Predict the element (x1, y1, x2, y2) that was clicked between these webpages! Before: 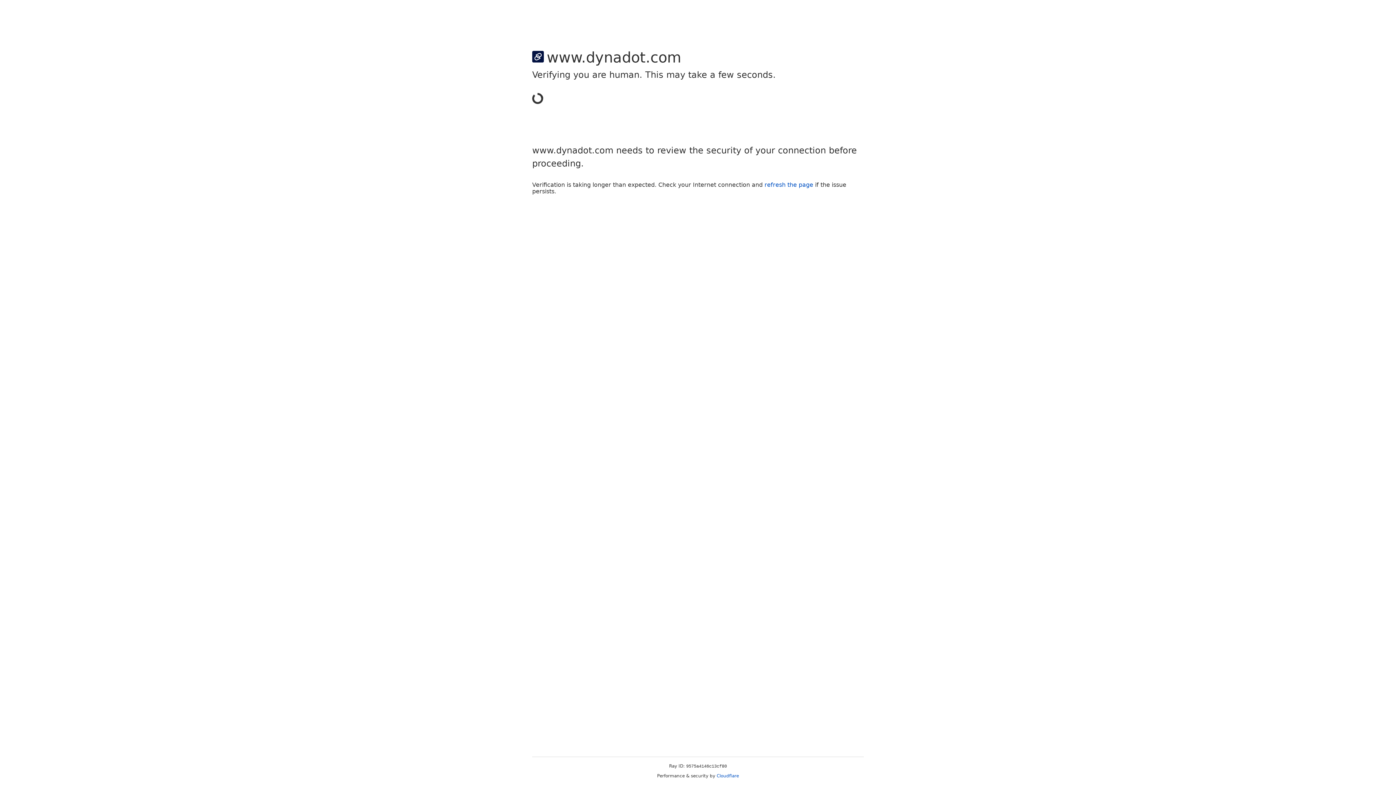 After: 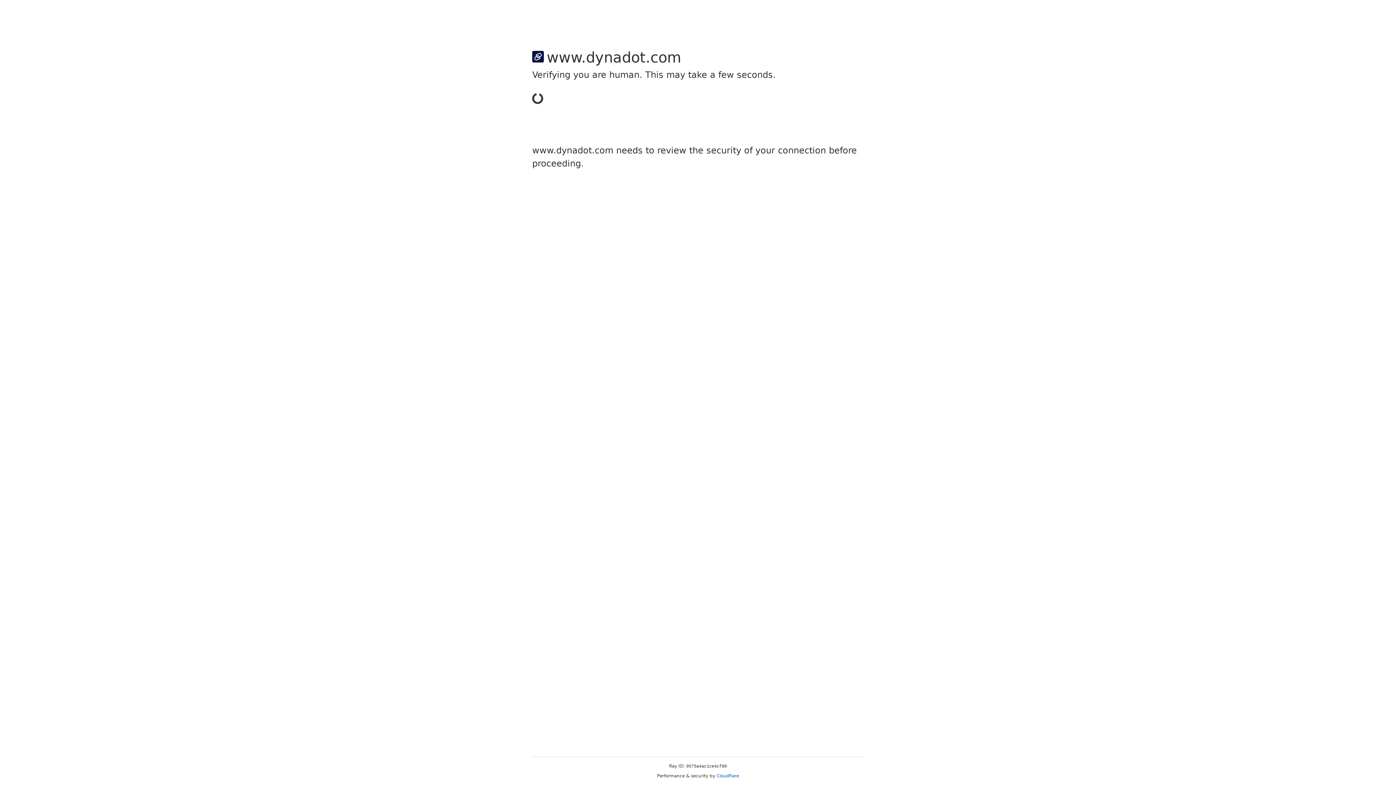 Action: bbox: (716, 773, 739, 778) label: Cloudflare